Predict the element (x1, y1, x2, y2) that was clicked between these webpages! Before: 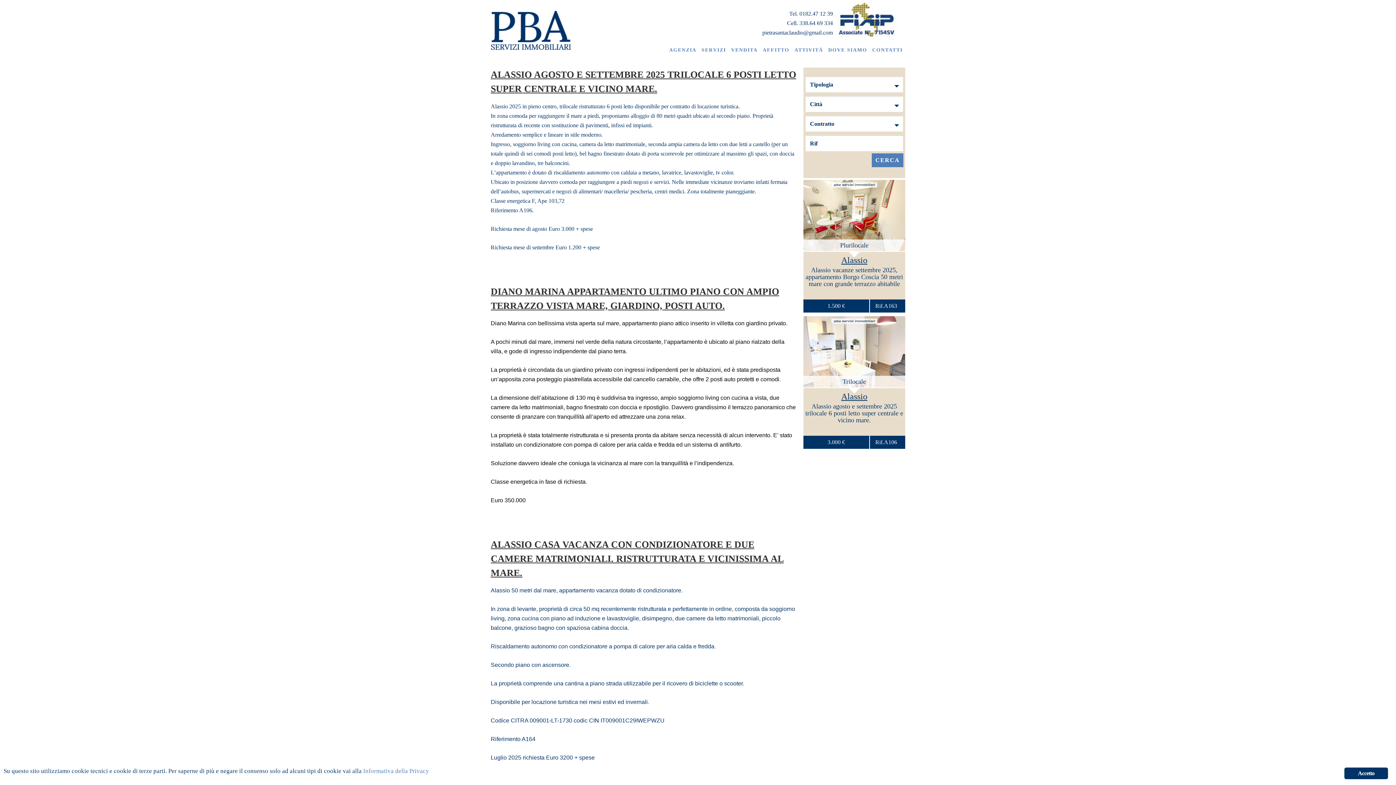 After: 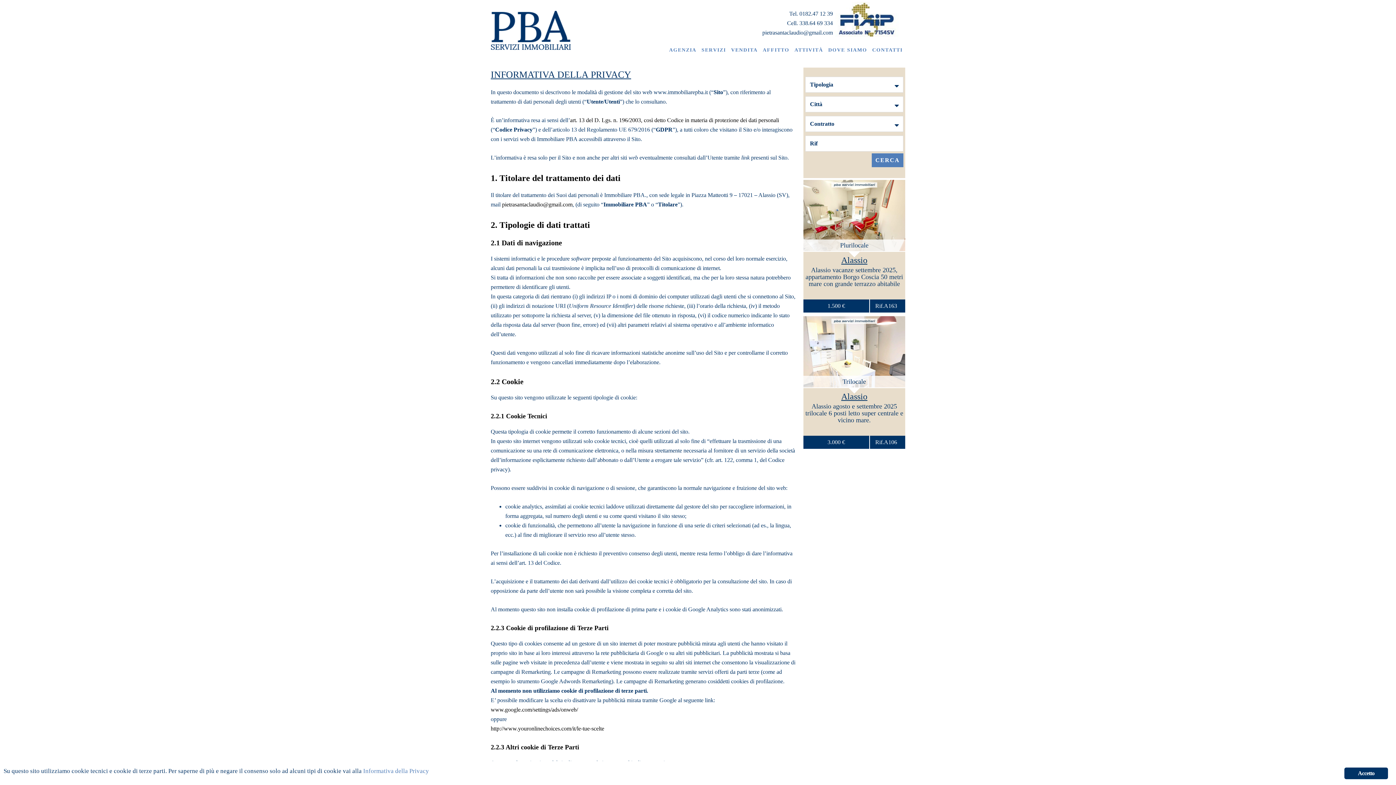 Action: bbox: (363, 767, 429, 774) label: Informativa della Privacy